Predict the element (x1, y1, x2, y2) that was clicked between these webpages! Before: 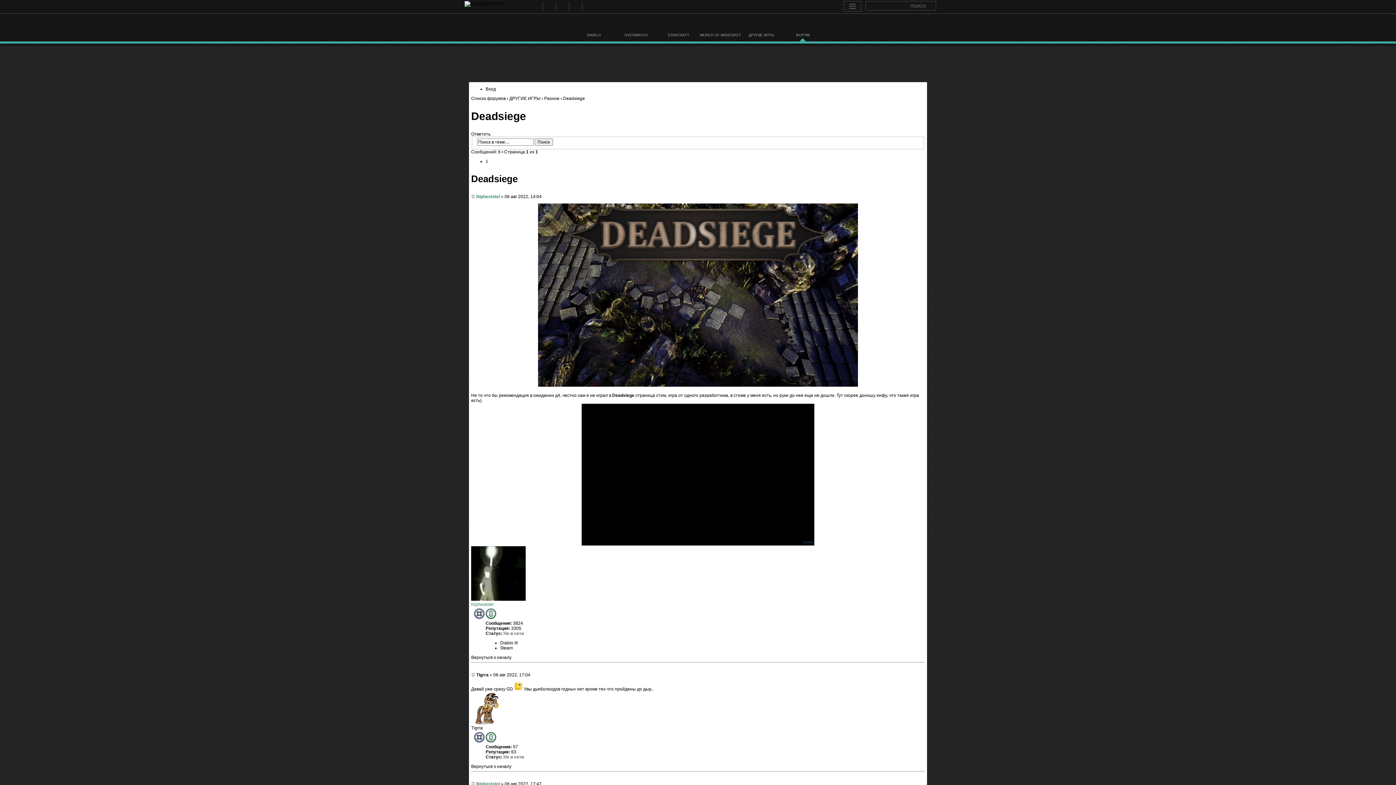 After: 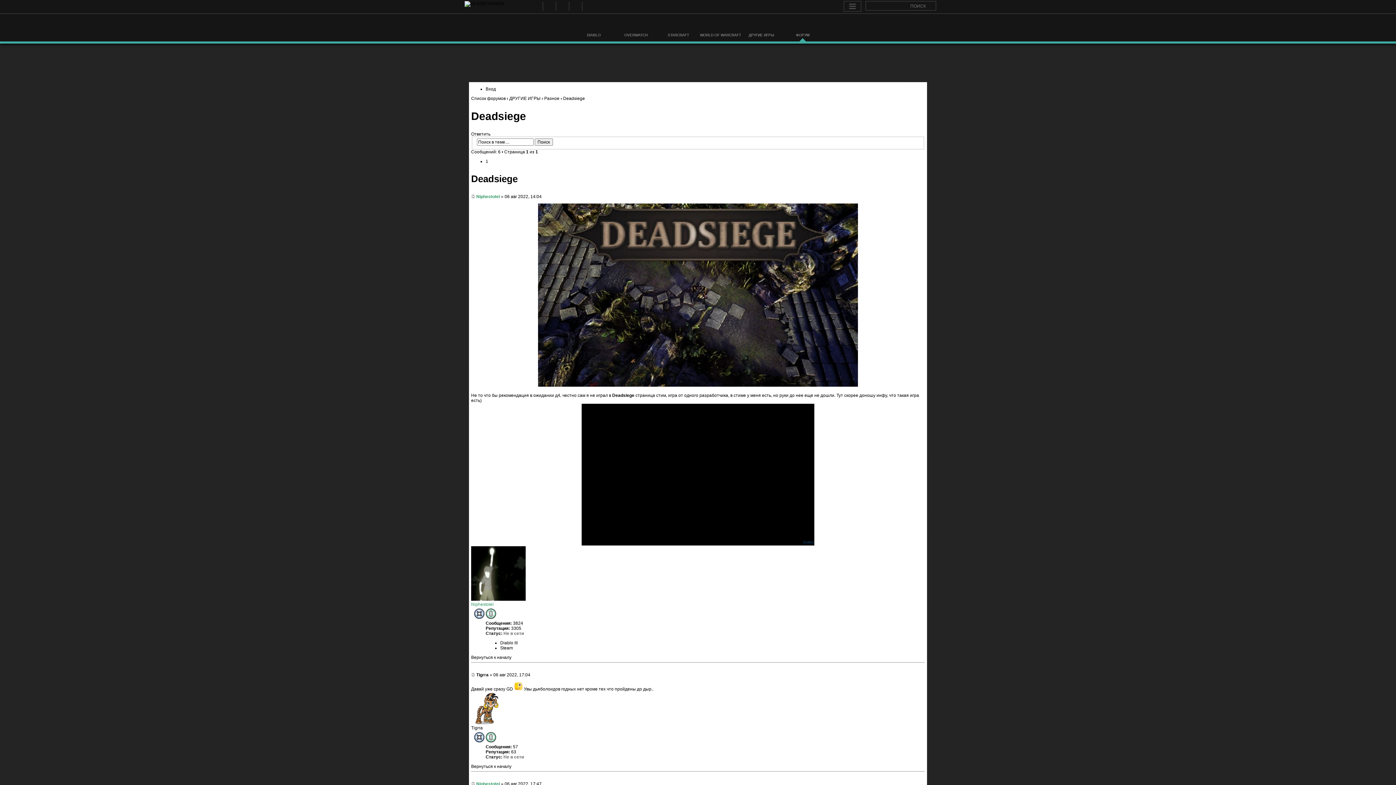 Action: label: Steam bbox: (500, 645, 513, 650)